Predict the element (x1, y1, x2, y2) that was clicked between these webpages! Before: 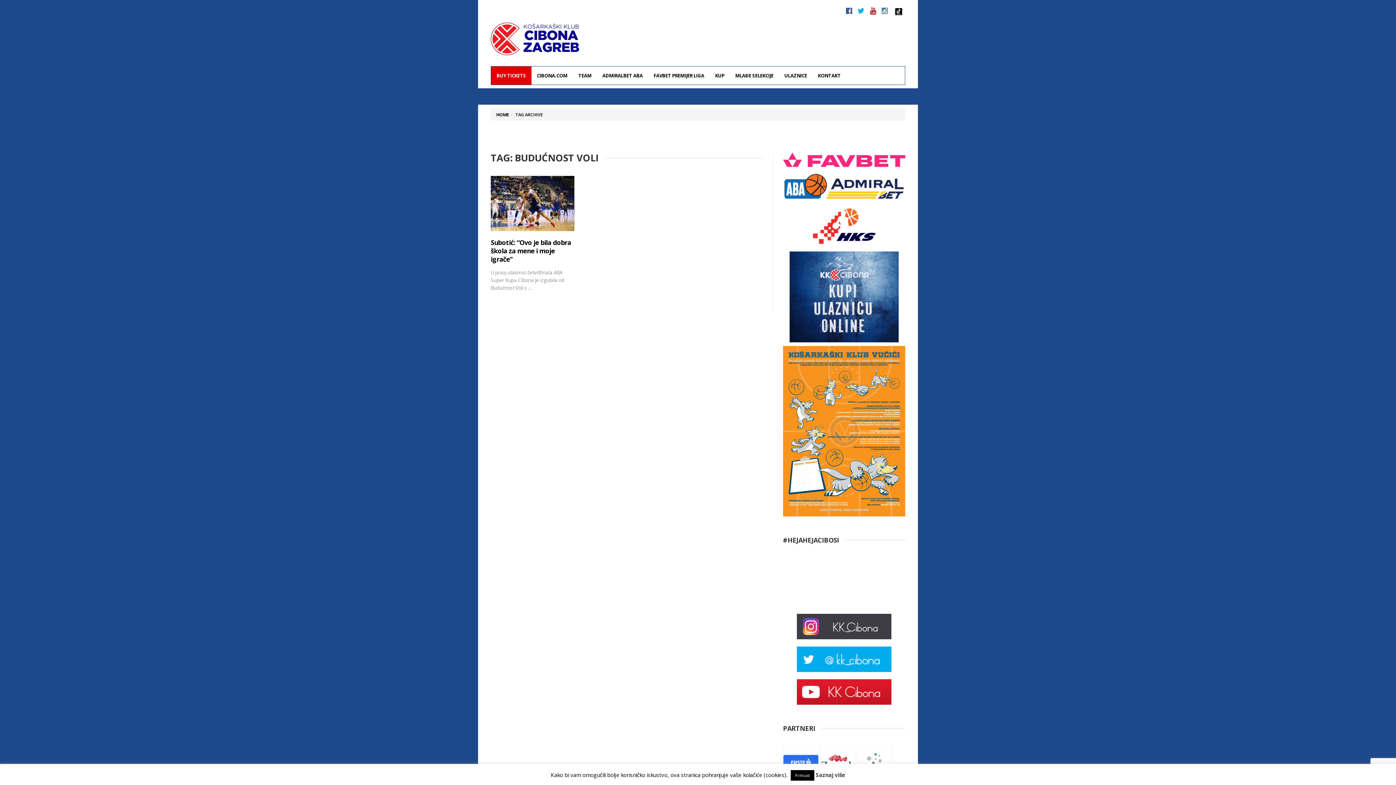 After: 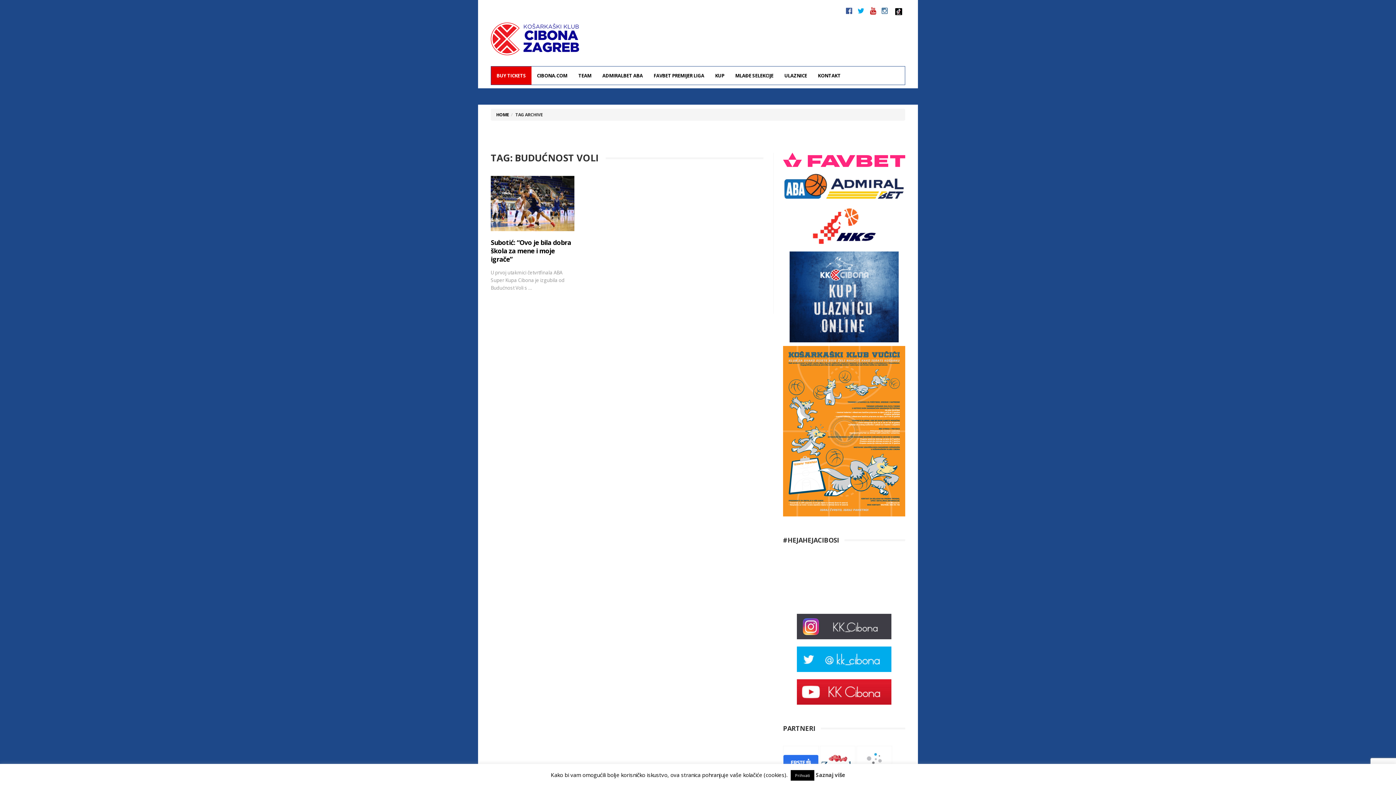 Action: bbox: (820, 760, 855, 766)